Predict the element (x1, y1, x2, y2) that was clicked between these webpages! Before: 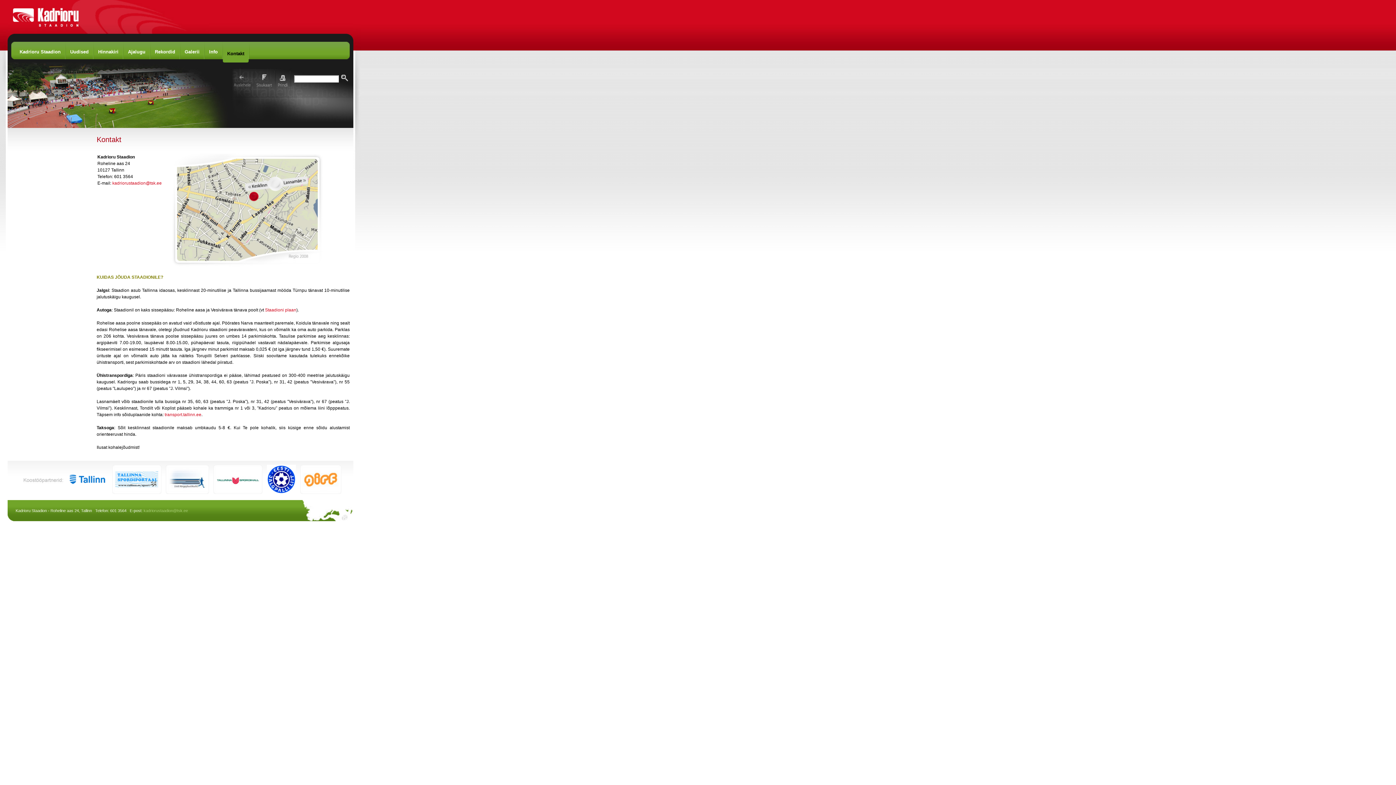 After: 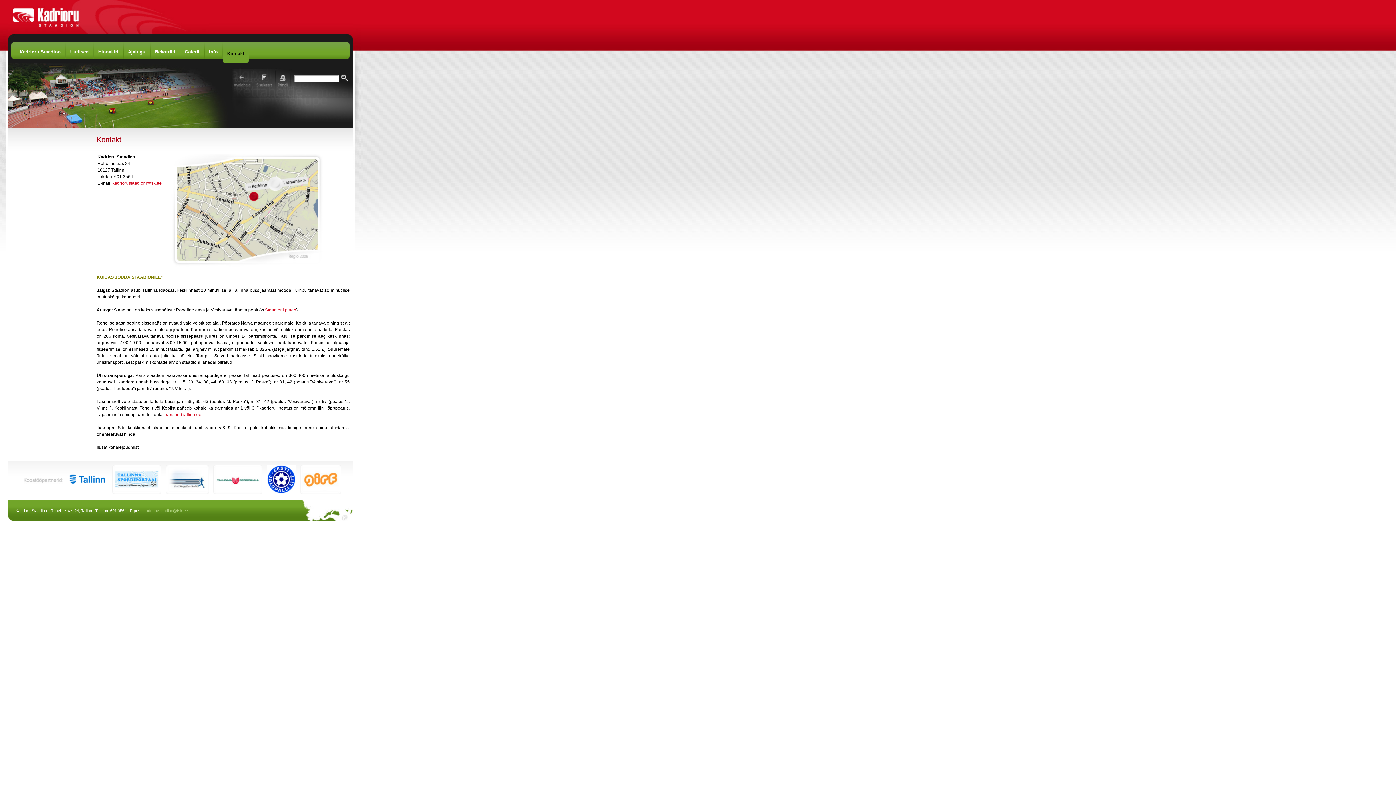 Action: bbox: (300, 490, 341, 495)